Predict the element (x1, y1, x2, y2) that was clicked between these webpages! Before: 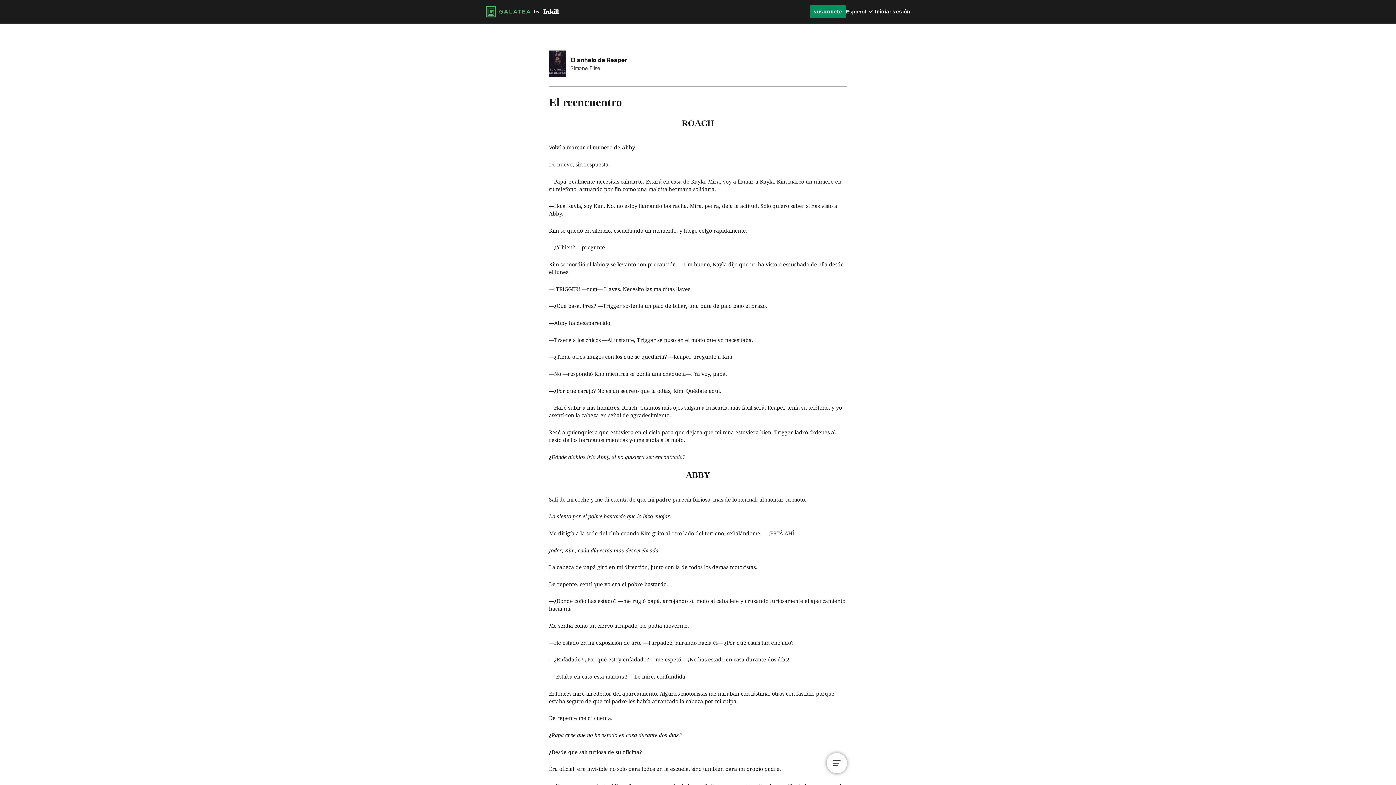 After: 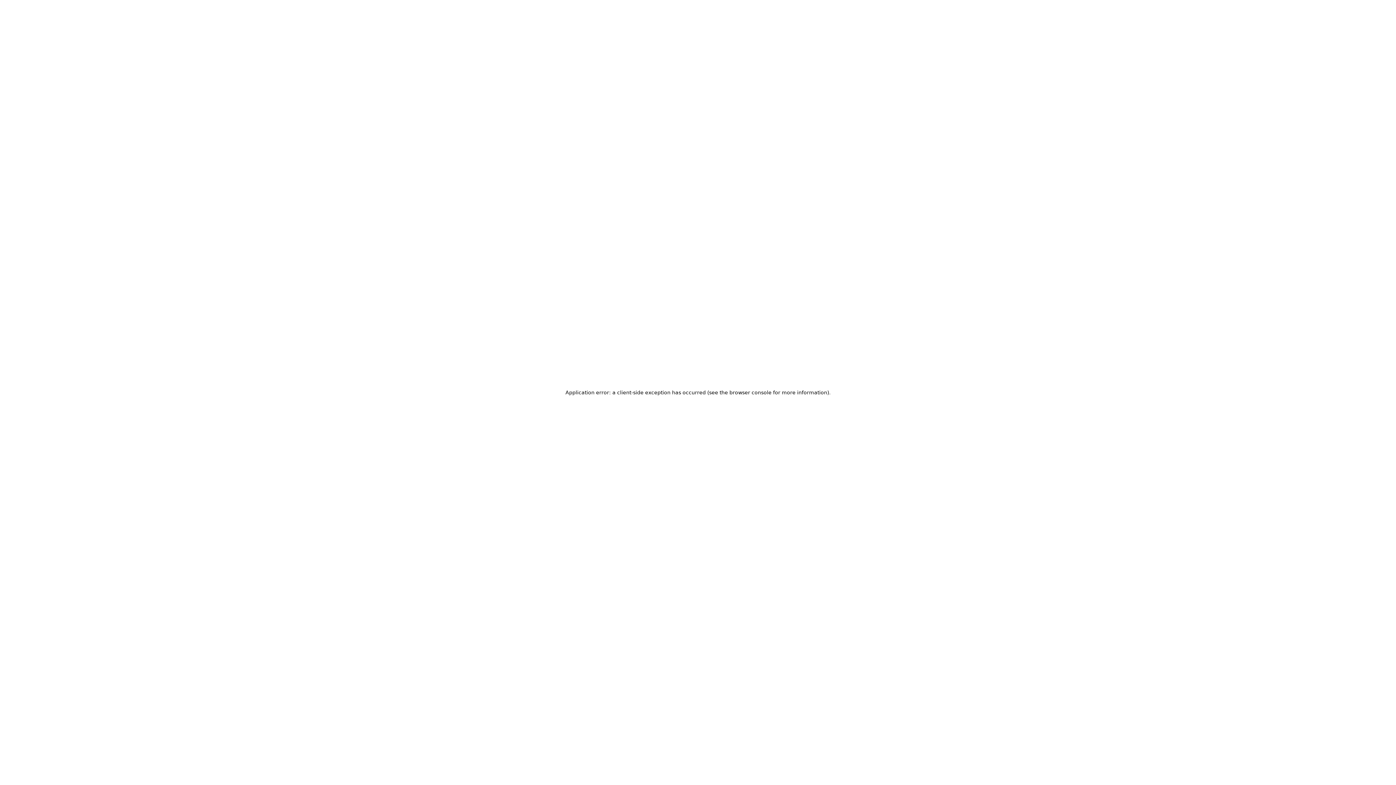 Action: bbox: (485, 5, 559, 18) label: Ir a la página de inicio